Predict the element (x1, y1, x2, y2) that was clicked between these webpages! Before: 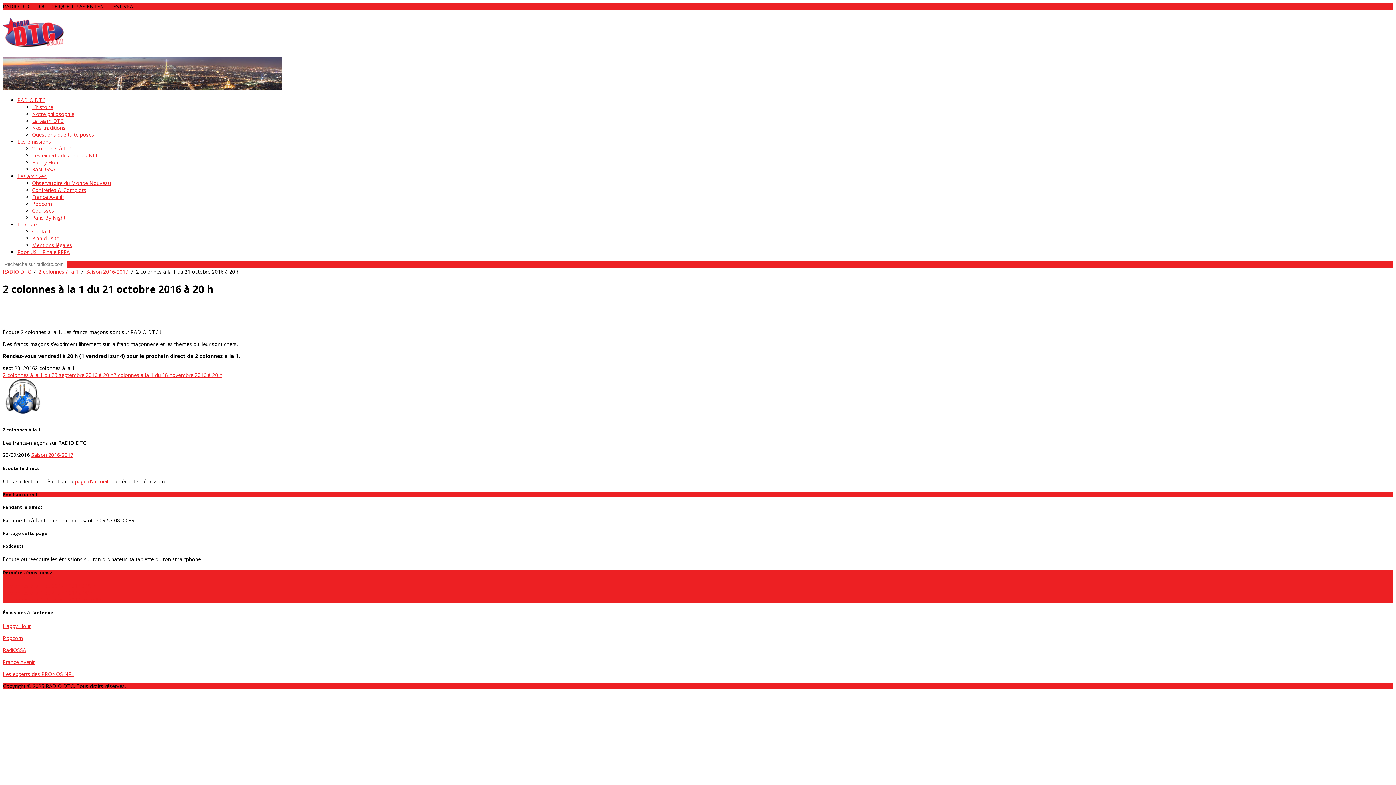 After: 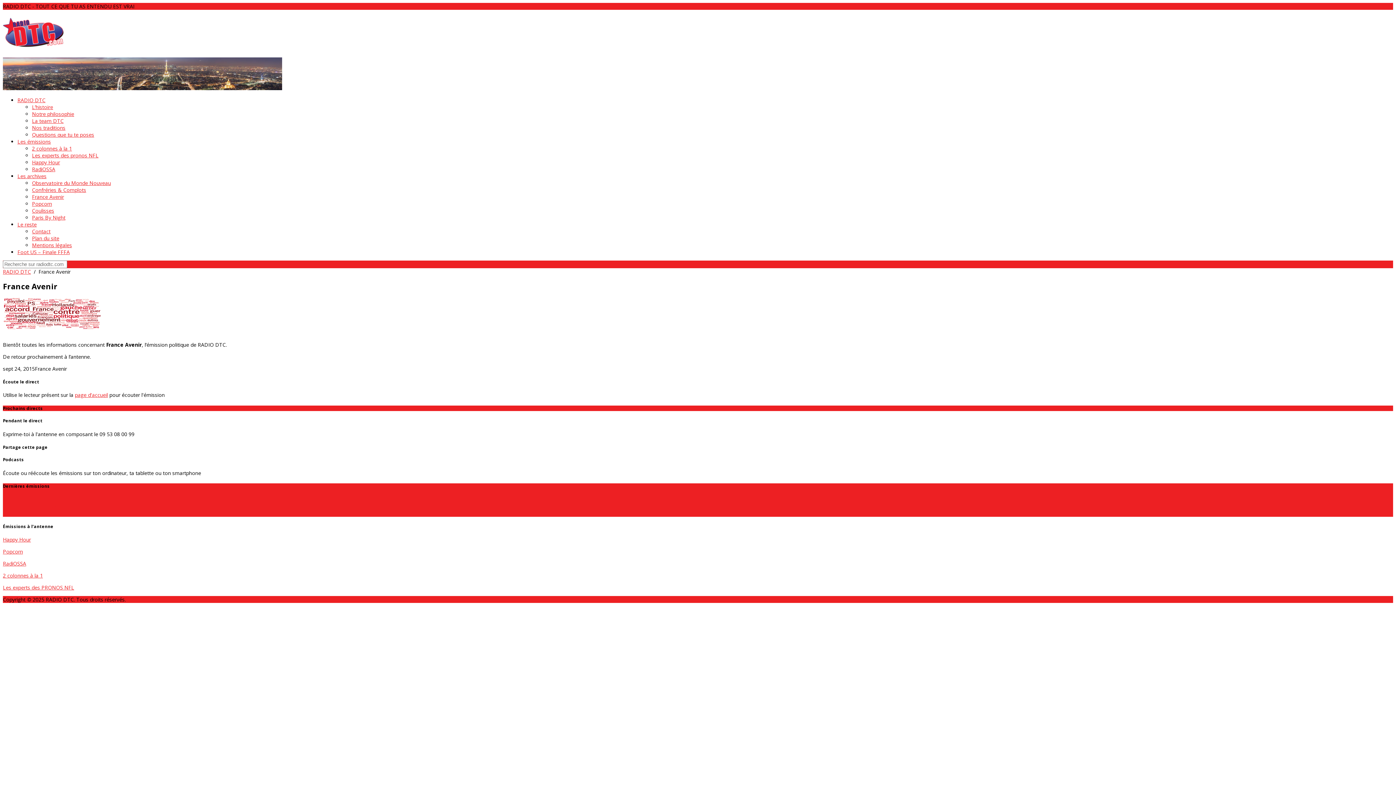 Action: label: France Avenir bbox: (2, 658, 34, 665)